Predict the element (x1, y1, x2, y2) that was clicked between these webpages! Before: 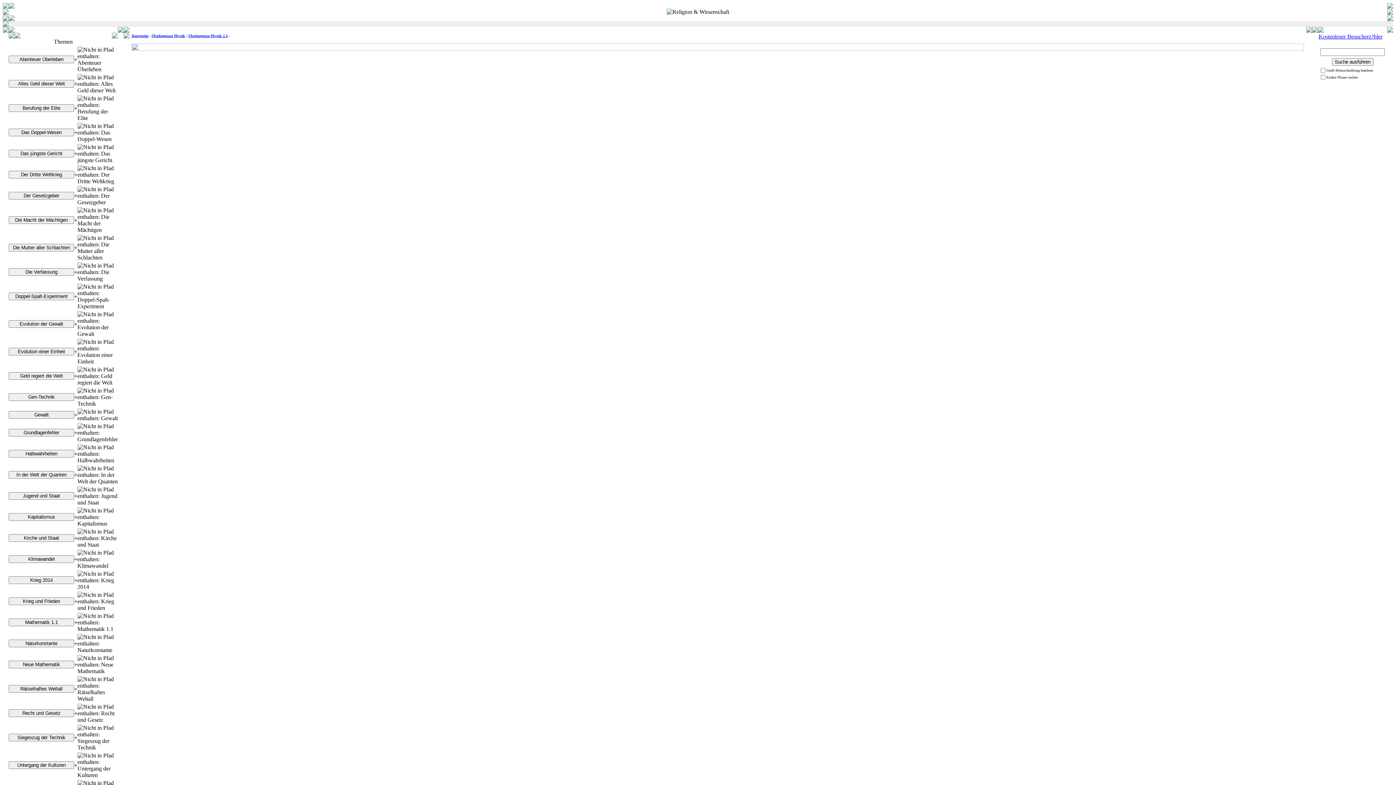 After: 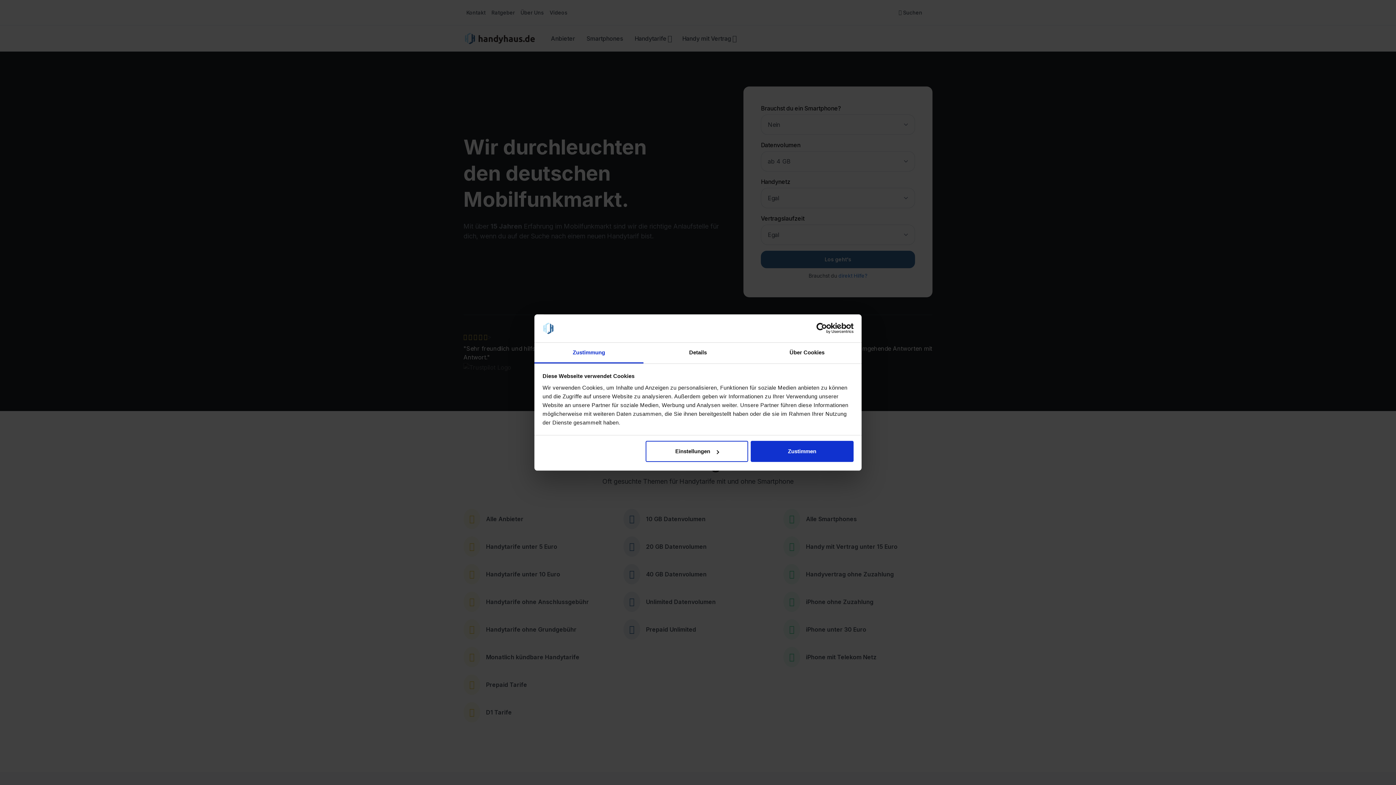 Action: label: Kostenloser Besucherz?hler bbox: (1318, 33, 1382, 39)